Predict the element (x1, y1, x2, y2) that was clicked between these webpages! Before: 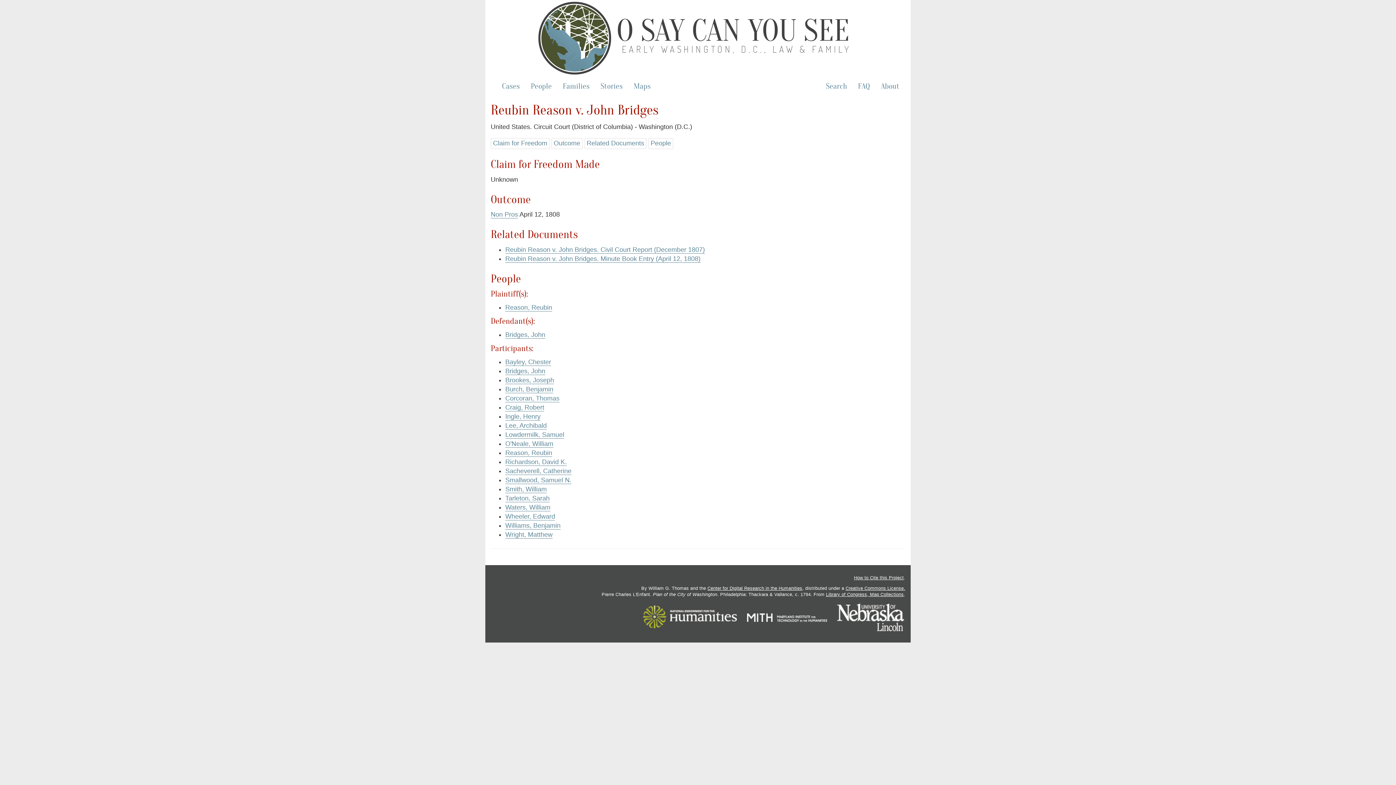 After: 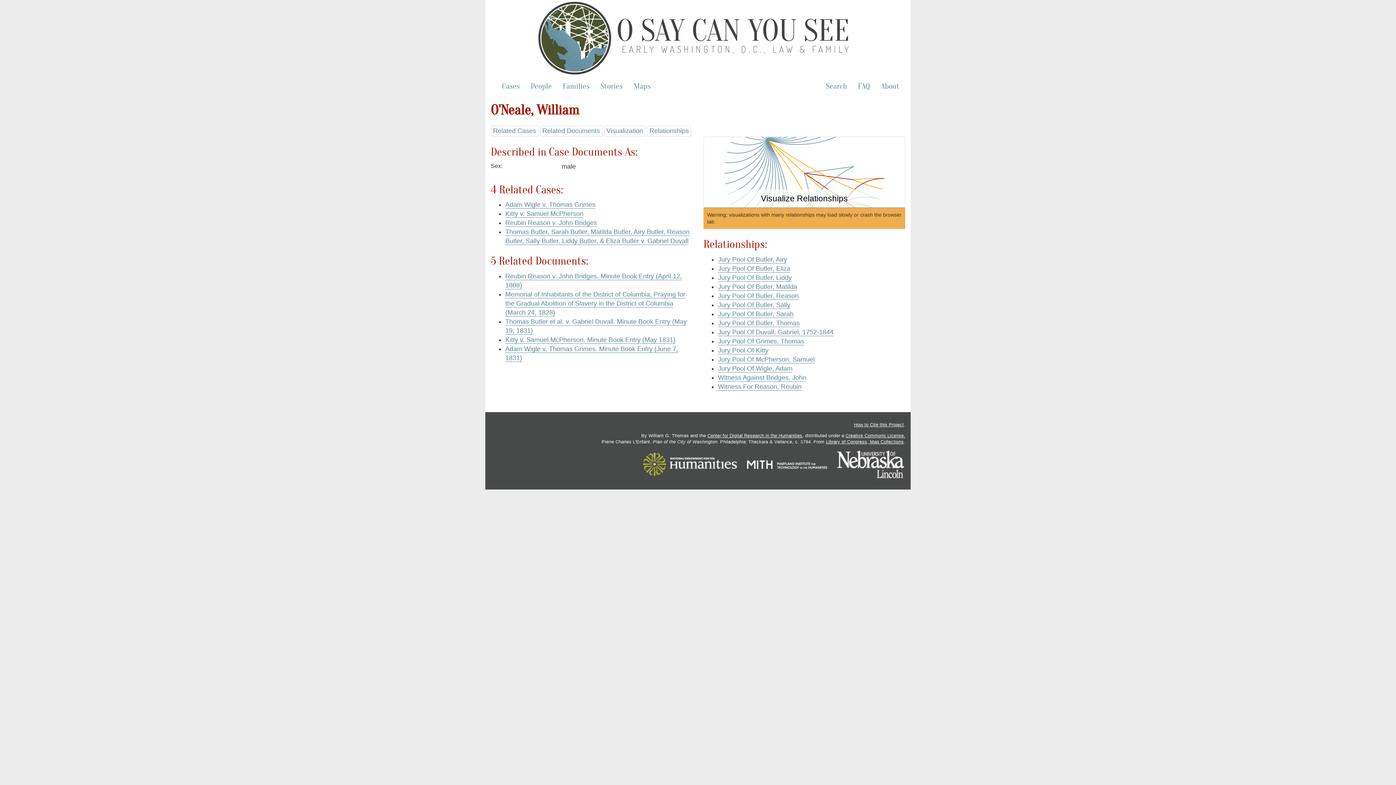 Action: label: O'Neale, William bbox: (505, 440, 553, 447)